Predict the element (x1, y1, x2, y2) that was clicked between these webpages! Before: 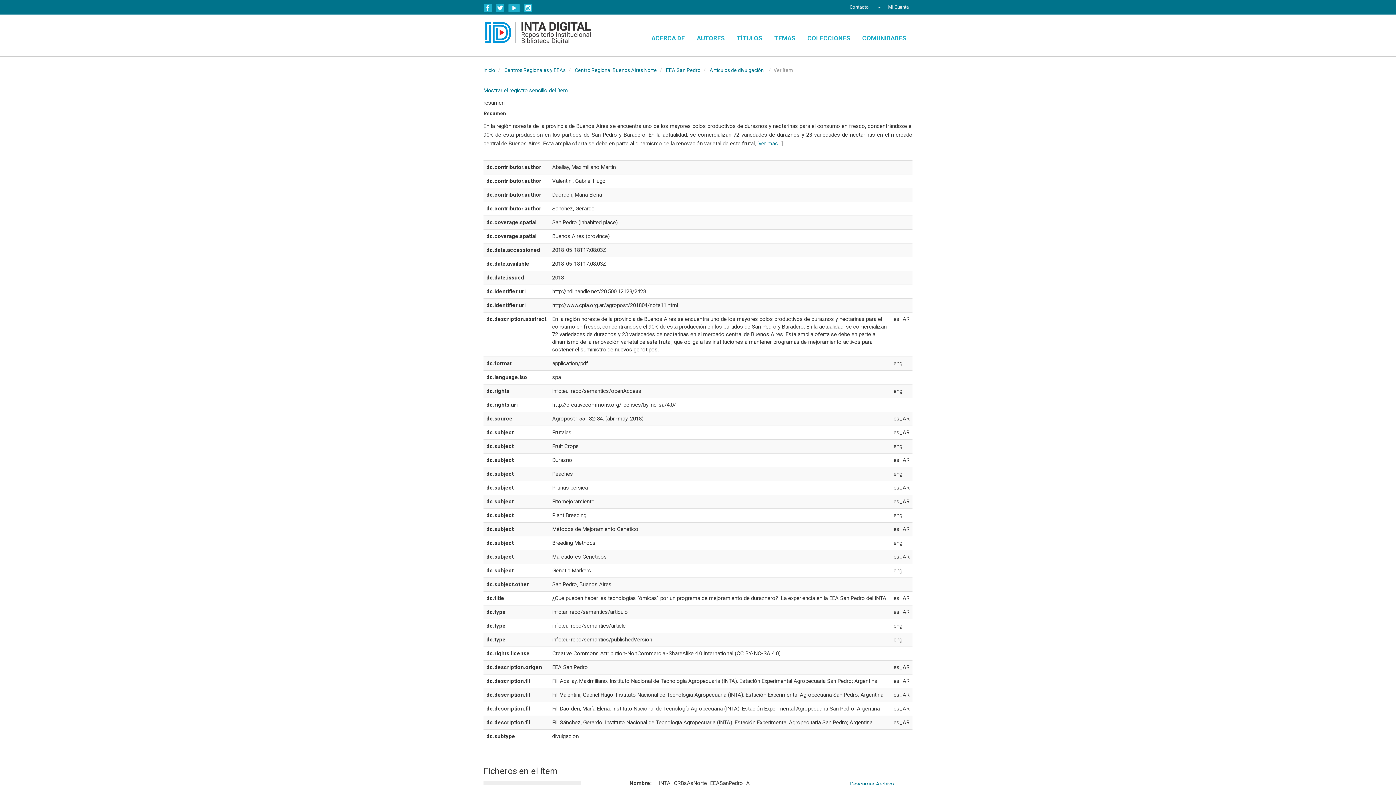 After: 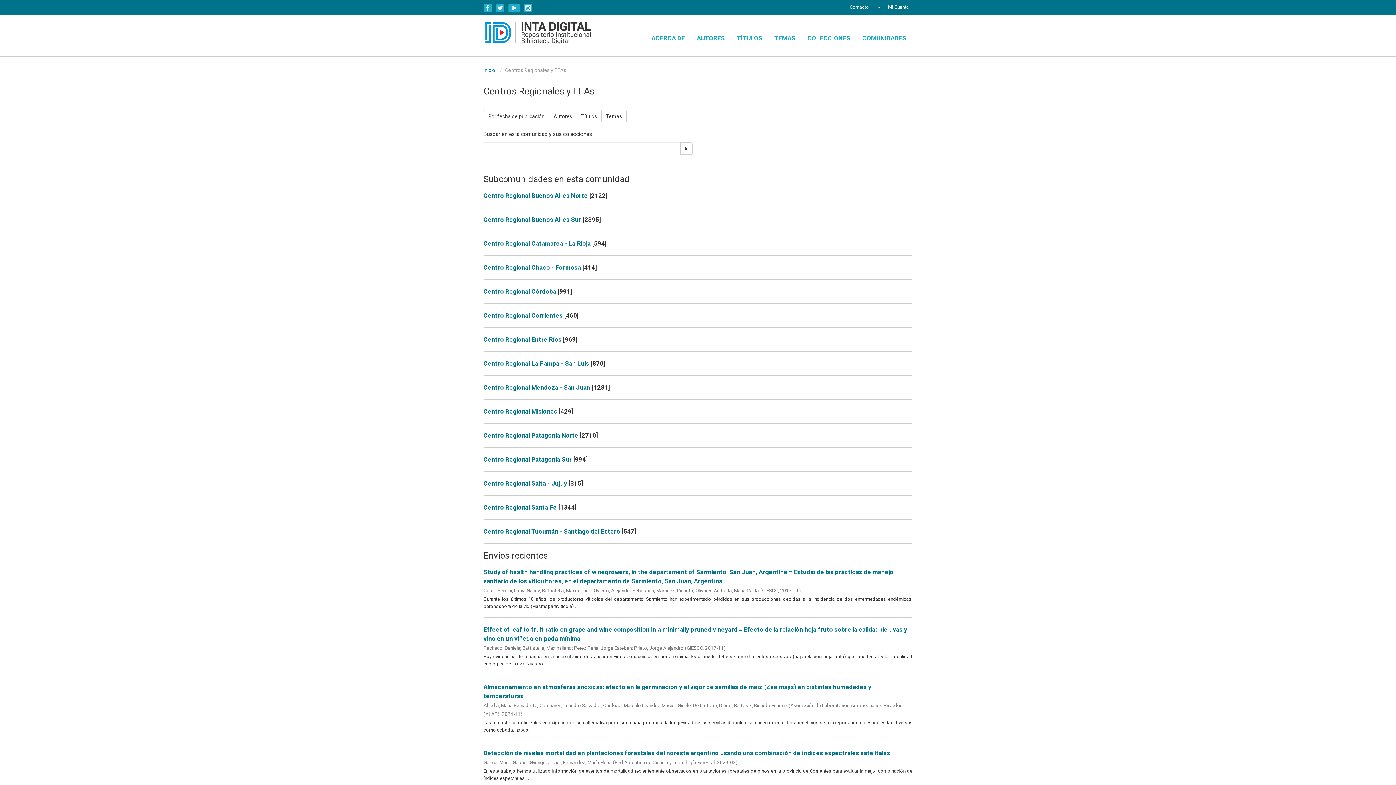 Action: label: Centros Regionales y EEAs bbox: (504, 67, 565, 73)